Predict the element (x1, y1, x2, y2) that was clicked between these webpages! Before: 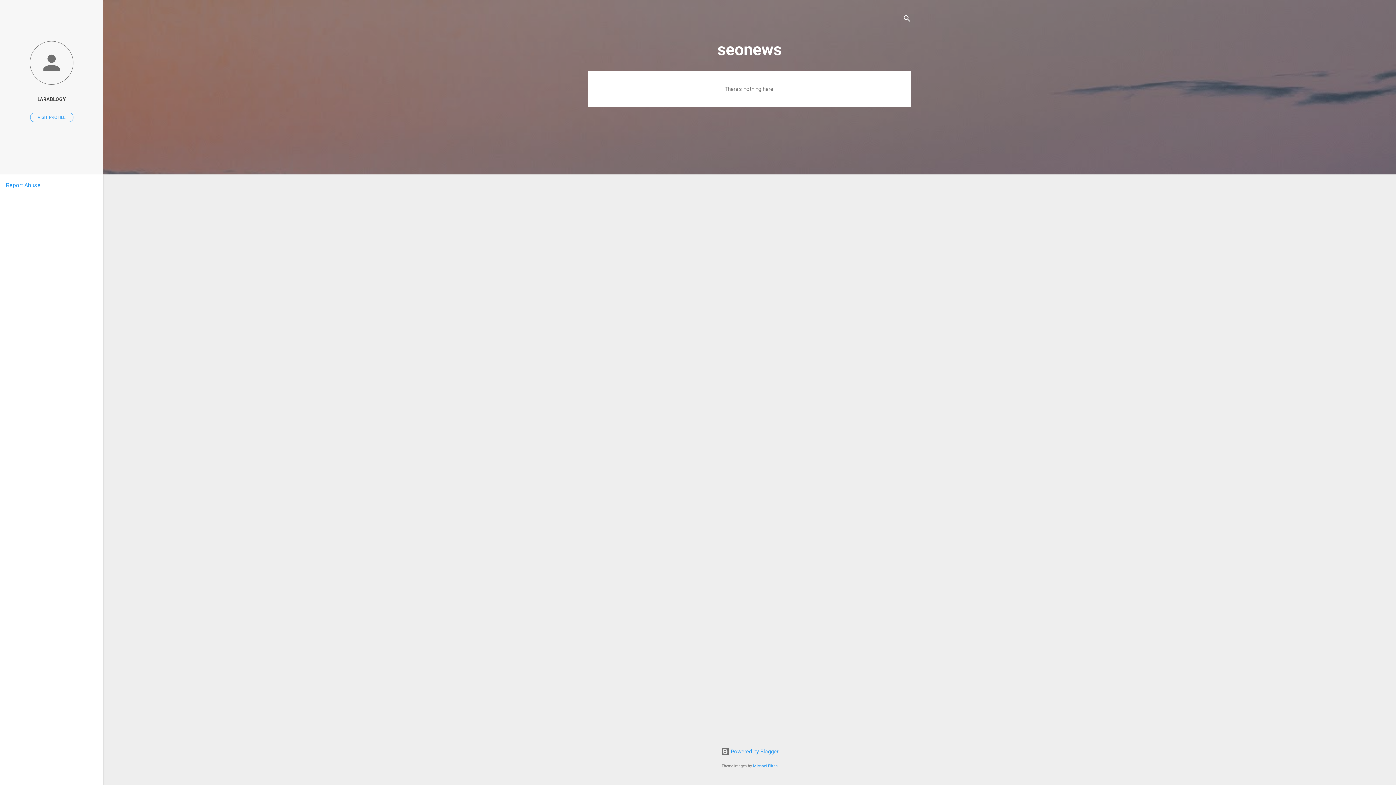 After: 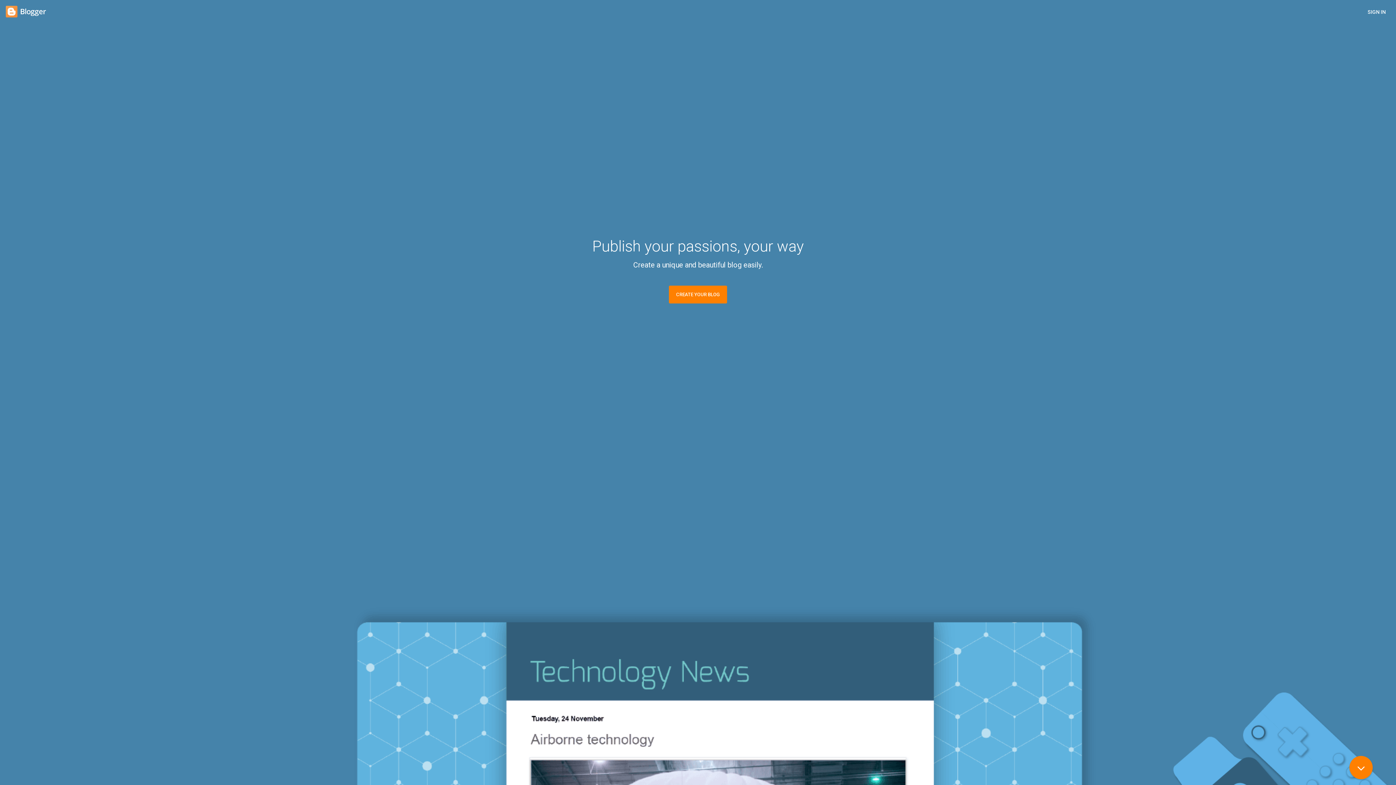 Action: label:  Powered by Blogger bbox: (720, 748, 778, 755)